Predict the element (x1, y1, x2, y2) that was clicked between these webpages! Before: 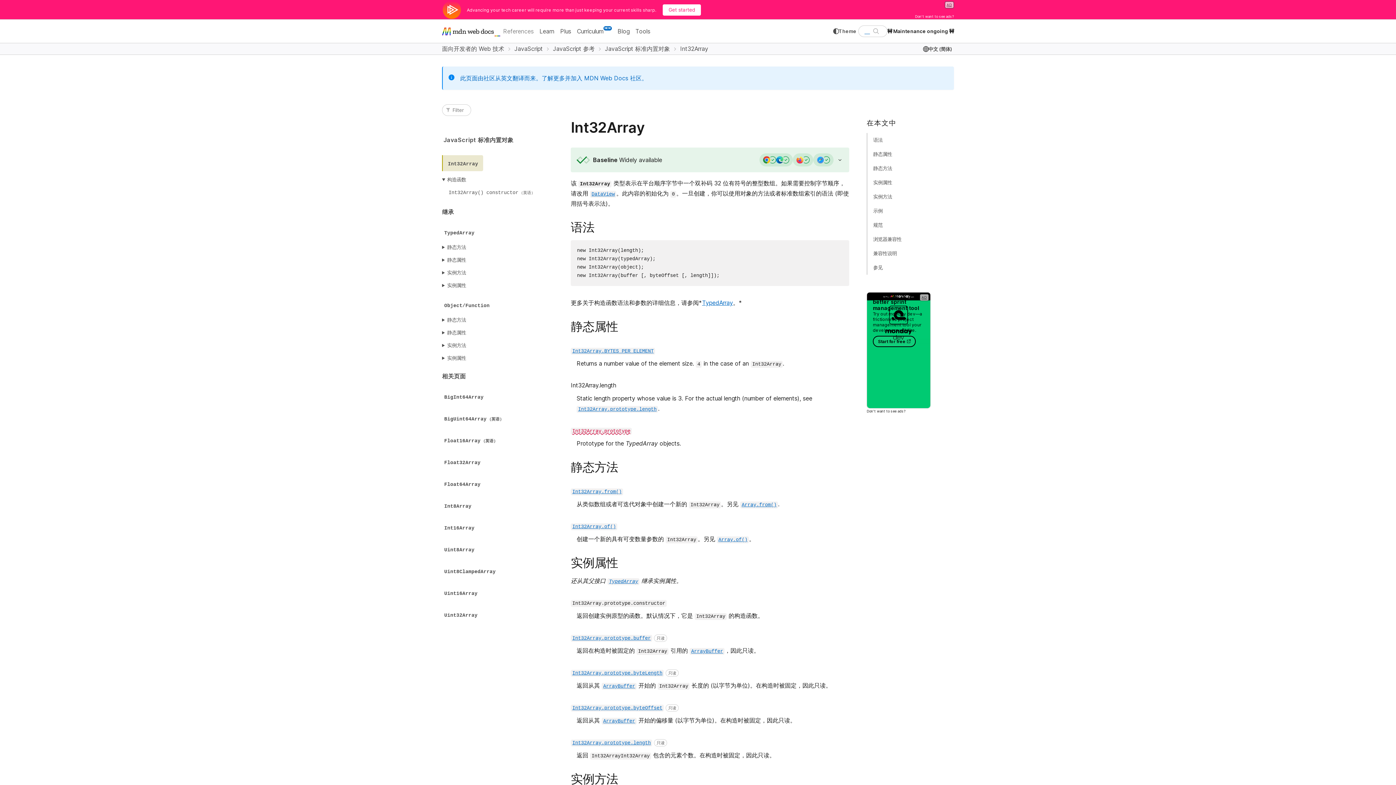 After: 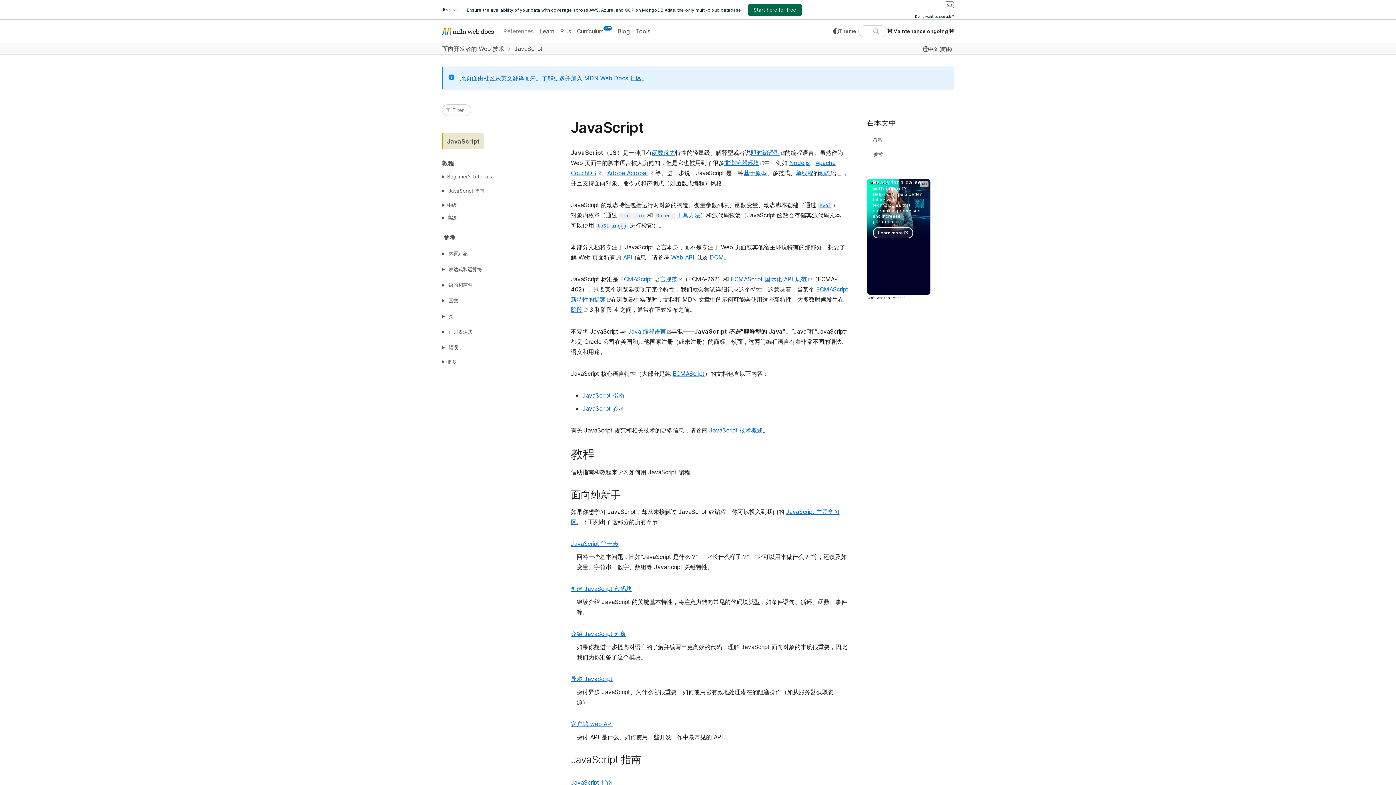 Action: label: JavaScript bbox: (514, 45, 553, 52)